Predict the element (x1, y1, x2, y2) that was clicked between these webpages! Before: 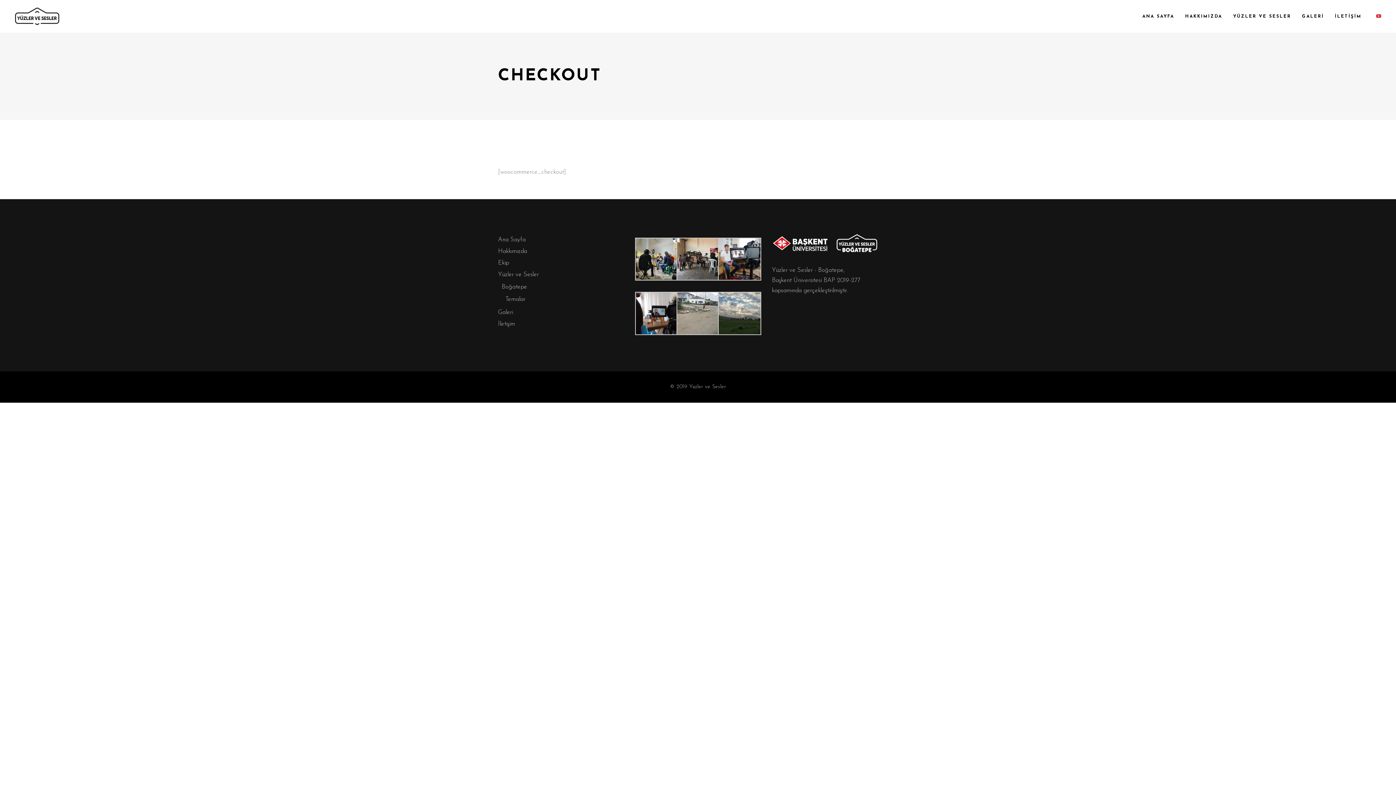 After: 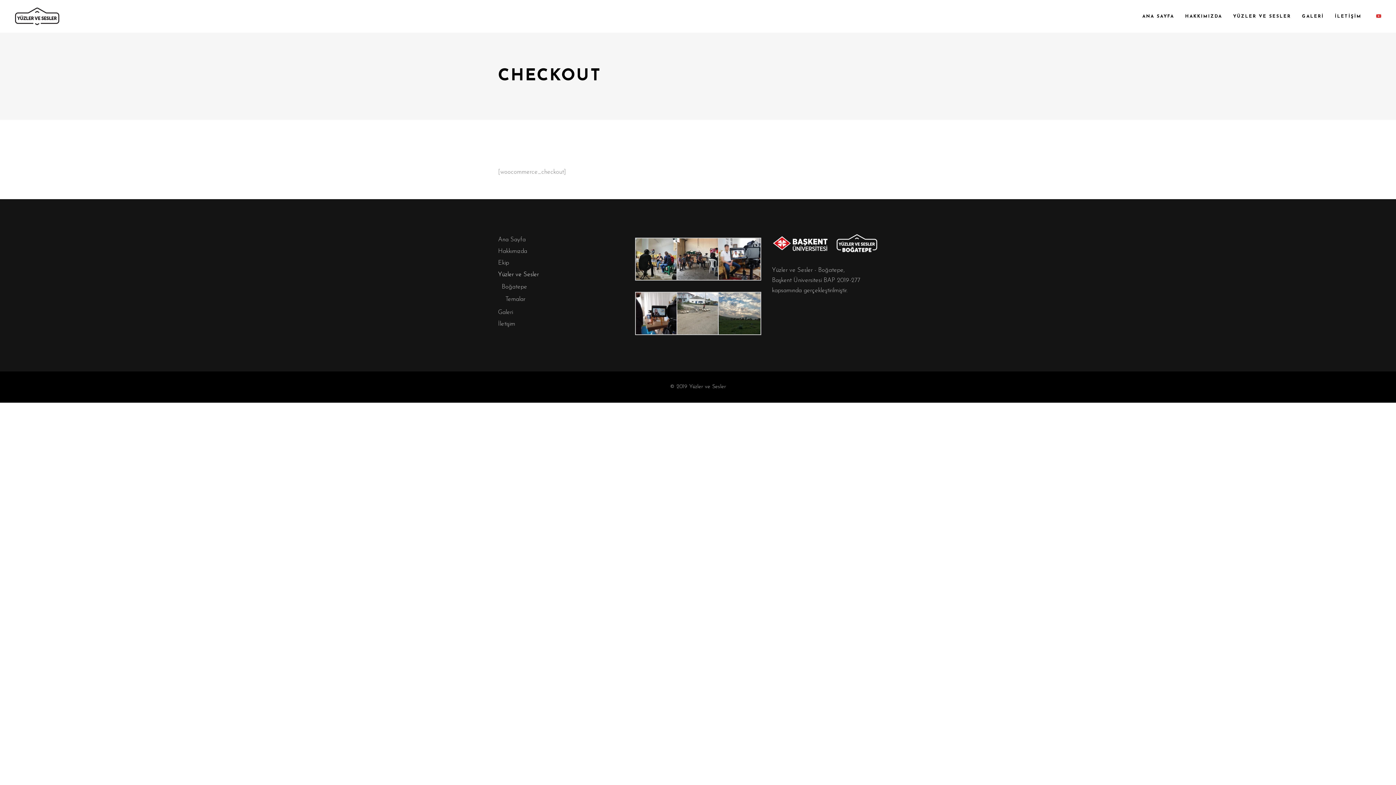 Action: label: Yüzler ve Sesler bbox: (498, 271, 538, 277)